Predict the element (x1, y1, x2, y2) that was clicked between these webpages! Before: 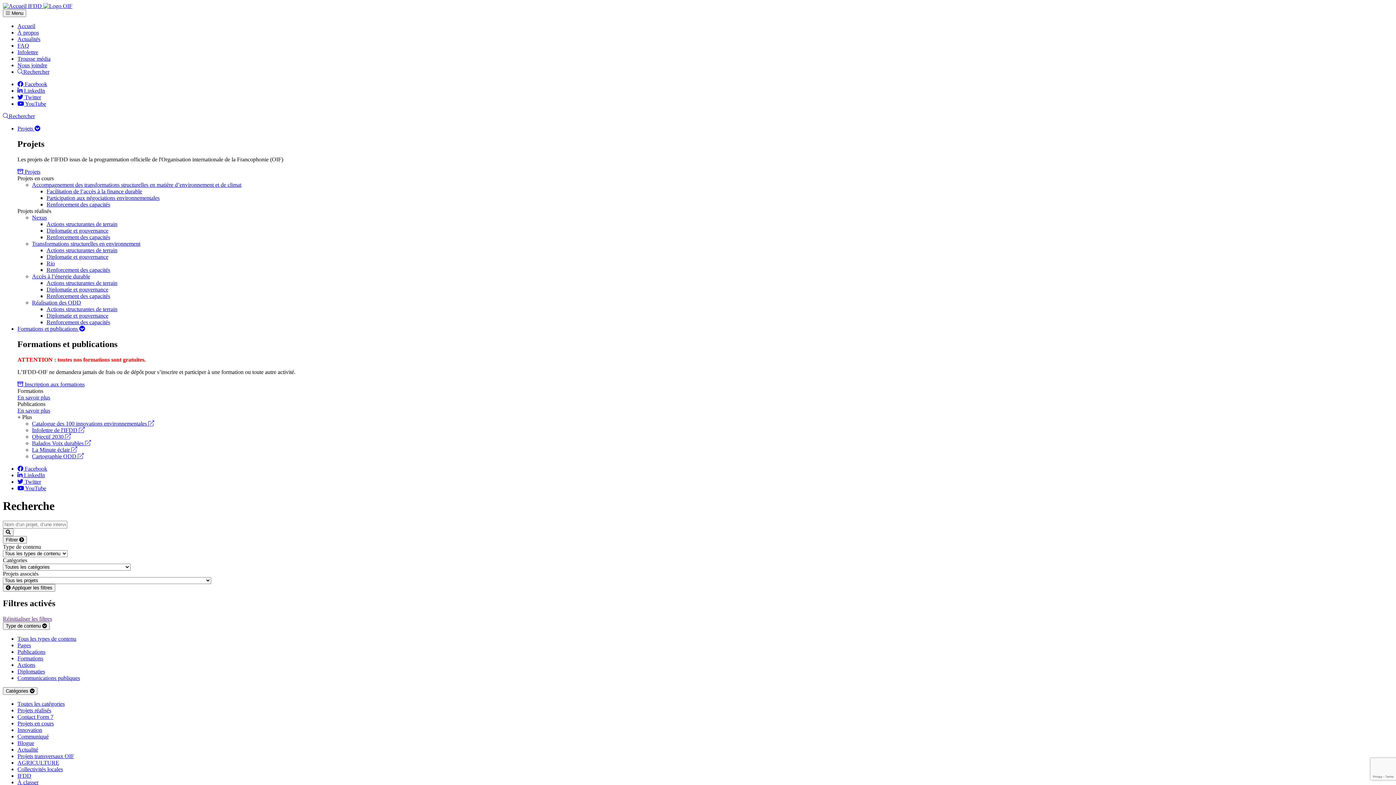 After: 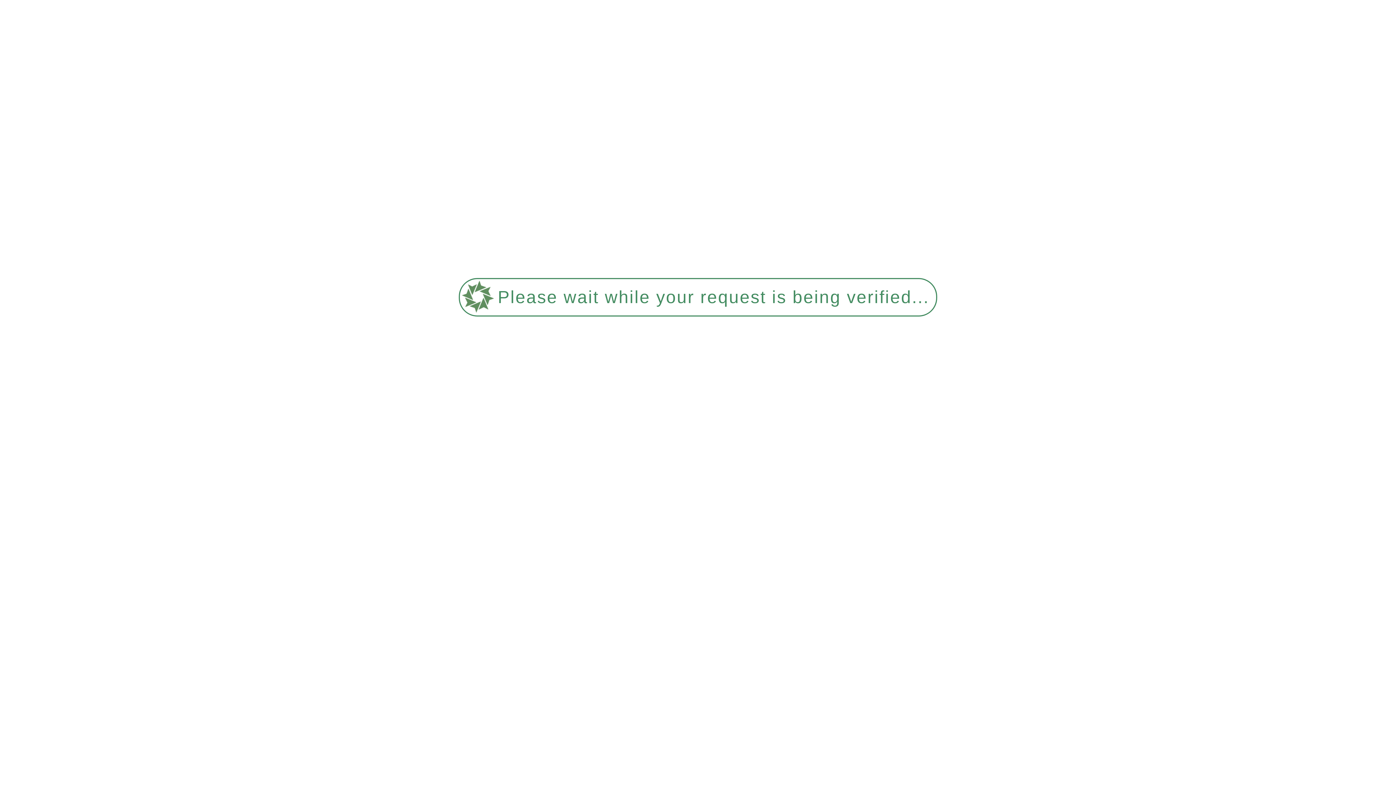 Action: label: Actualités bbox: (17, 36, 40, 42)